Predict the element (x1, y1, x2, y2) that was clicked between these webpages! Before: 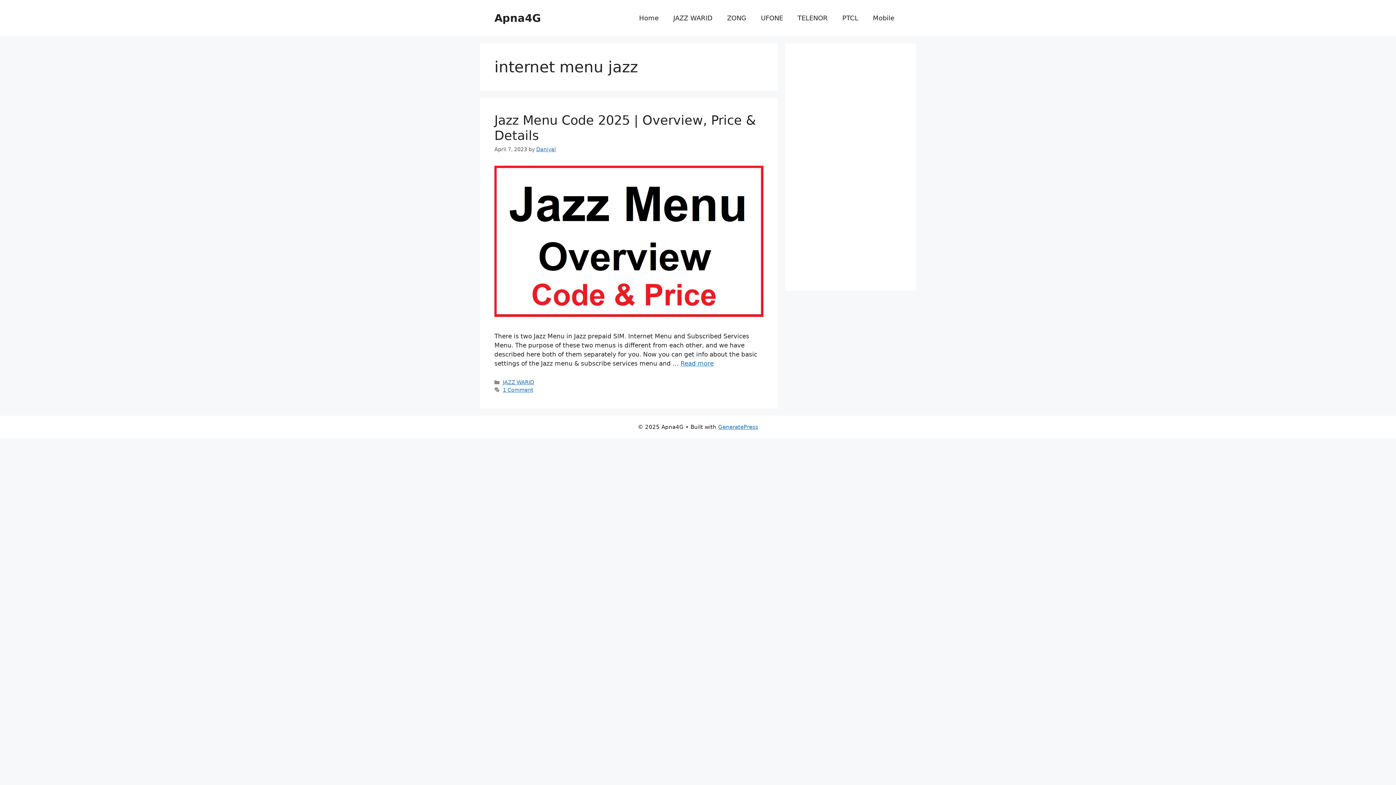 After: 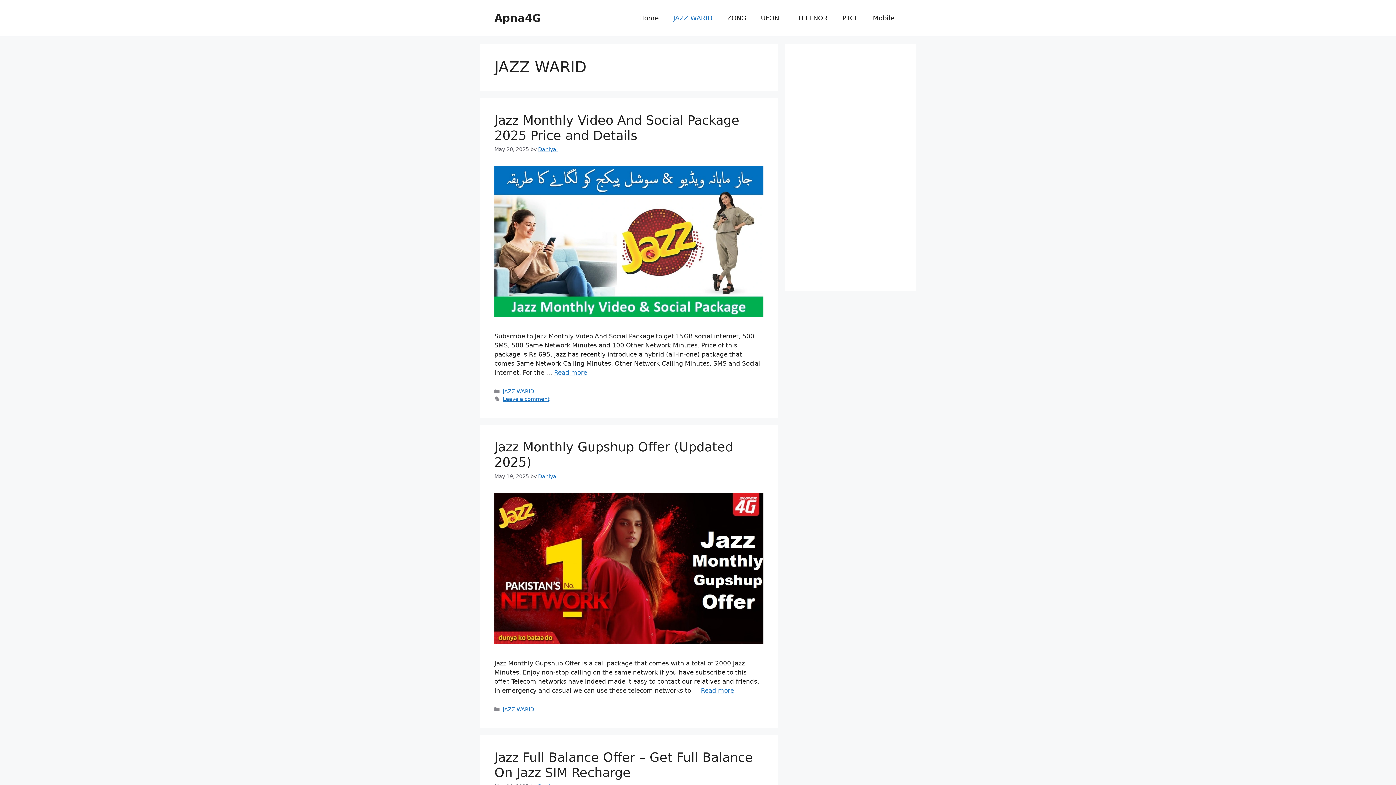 Action: bbox: (666, 7, 720, 29) label: JAZZ WARID